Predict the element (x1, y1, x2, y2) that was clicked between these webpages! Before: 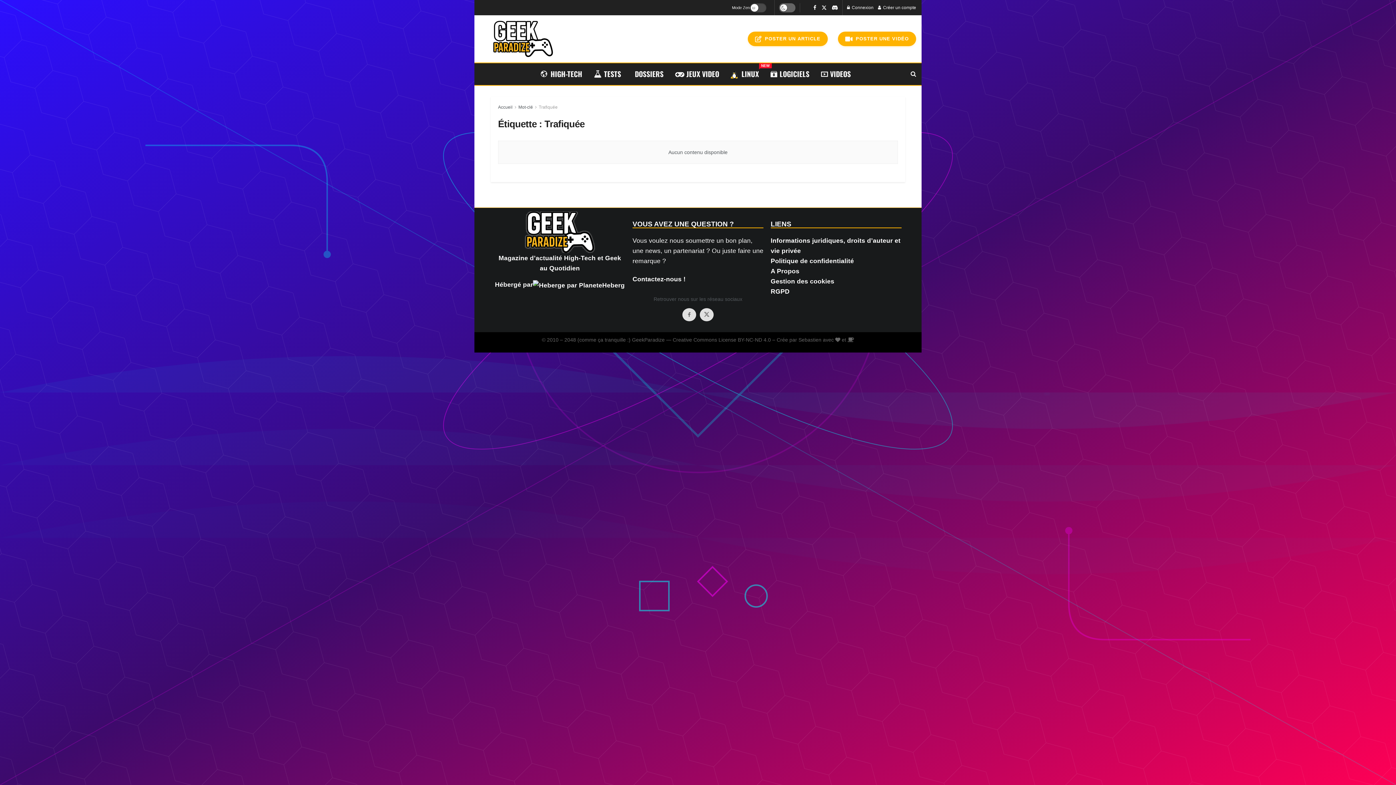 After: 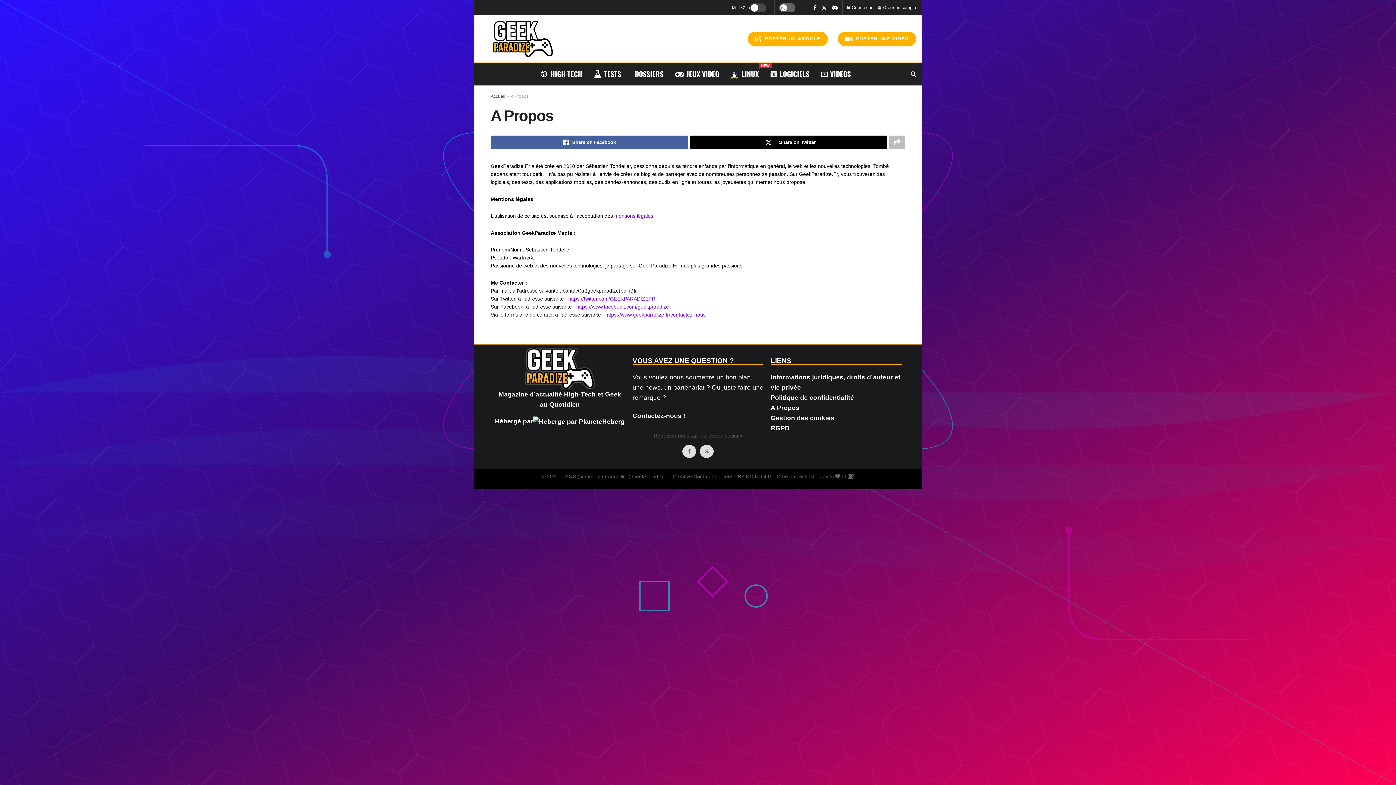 Action: bbox: (770, 267, 799, 274) label: A Propos